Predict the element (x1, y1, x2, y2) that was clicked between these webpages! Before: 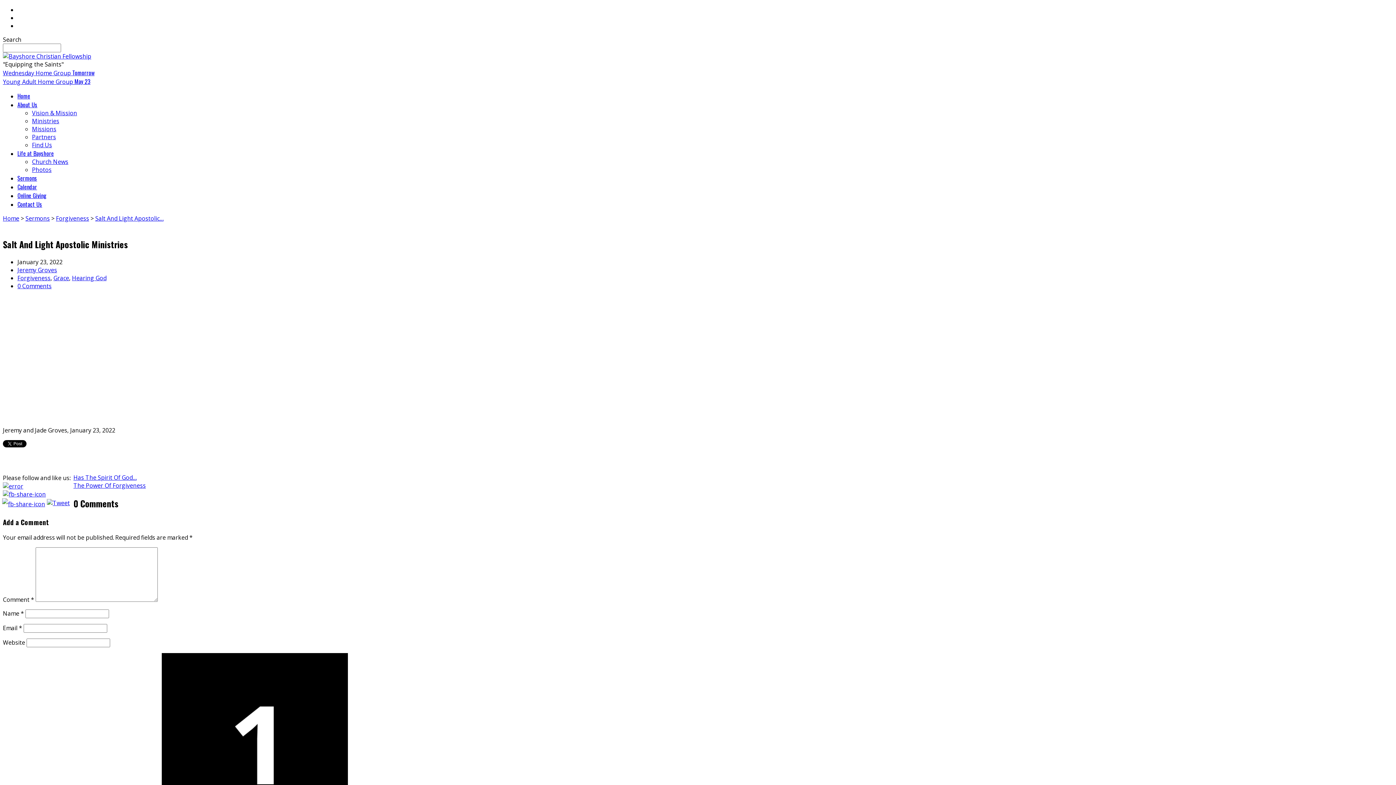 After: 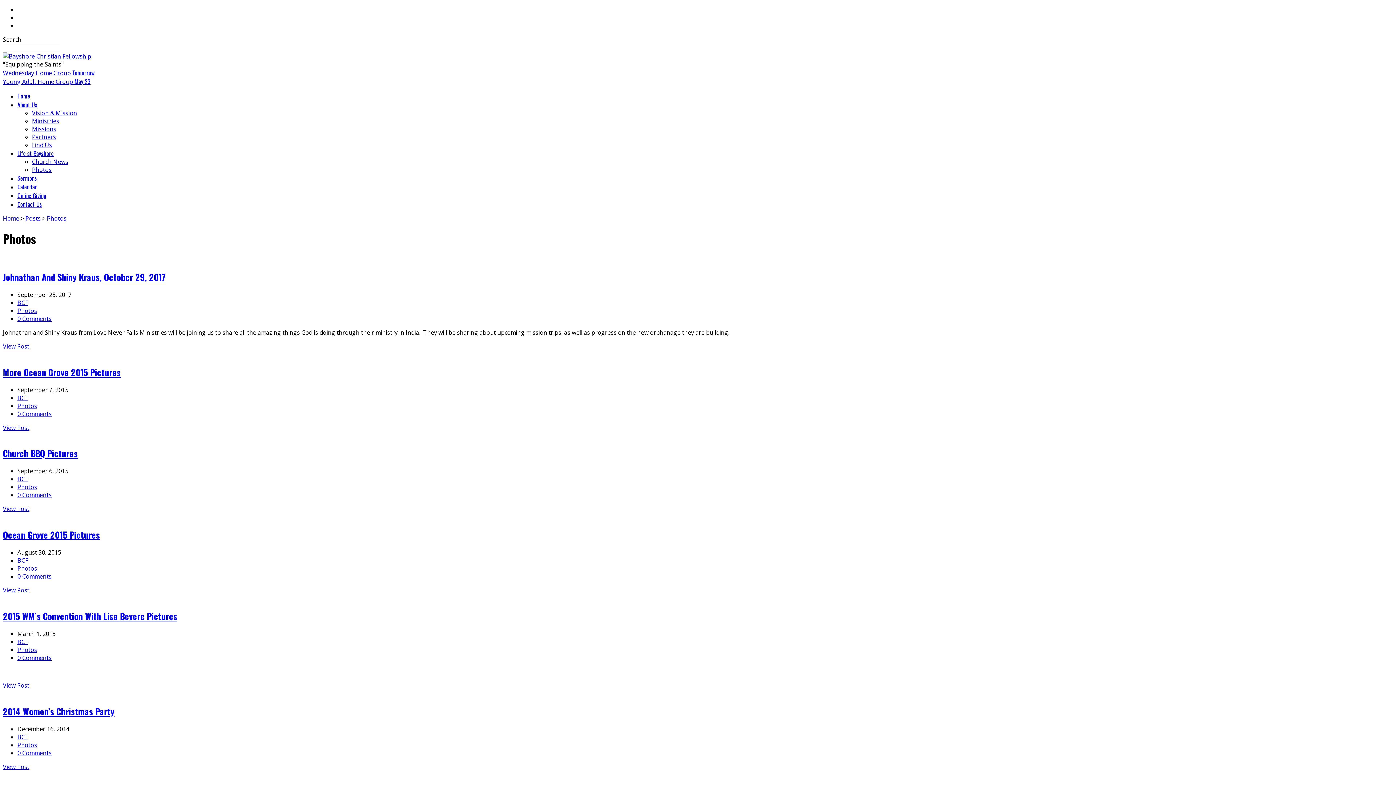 Action: bbox: (32, 165, 51, 173) label: Photos